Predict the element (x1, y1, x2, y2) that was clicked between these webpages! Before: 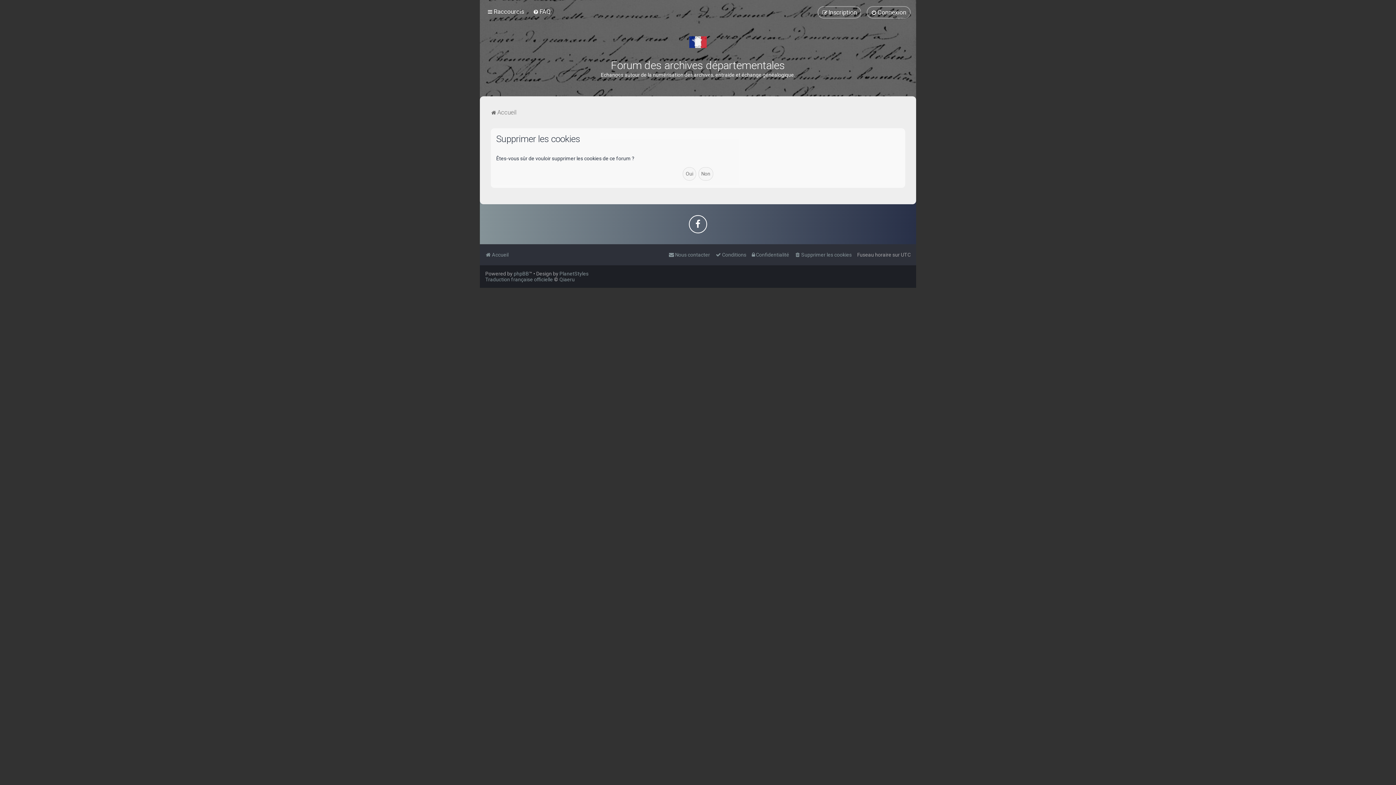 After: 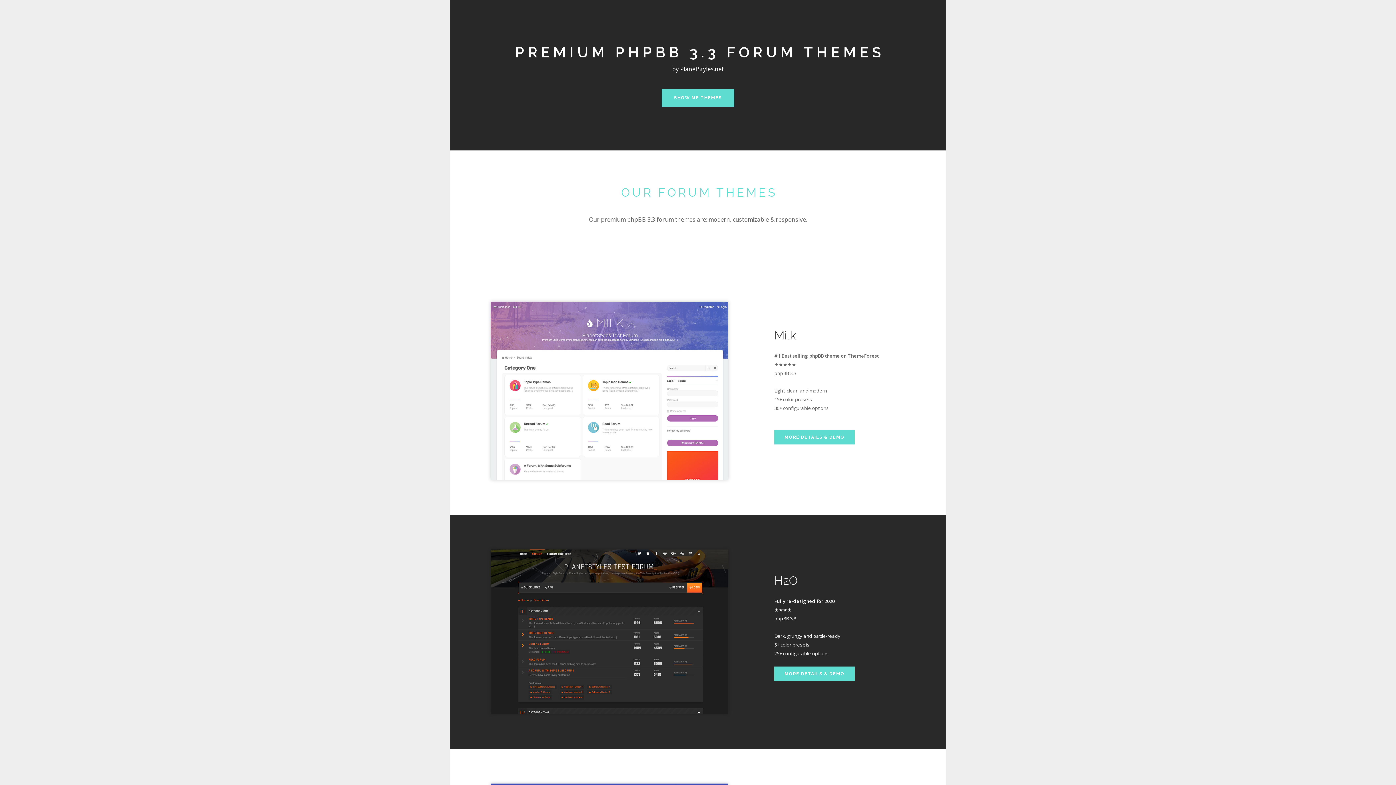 Action: bbox: (559, 270, 588, 276) label: PlanetStyles